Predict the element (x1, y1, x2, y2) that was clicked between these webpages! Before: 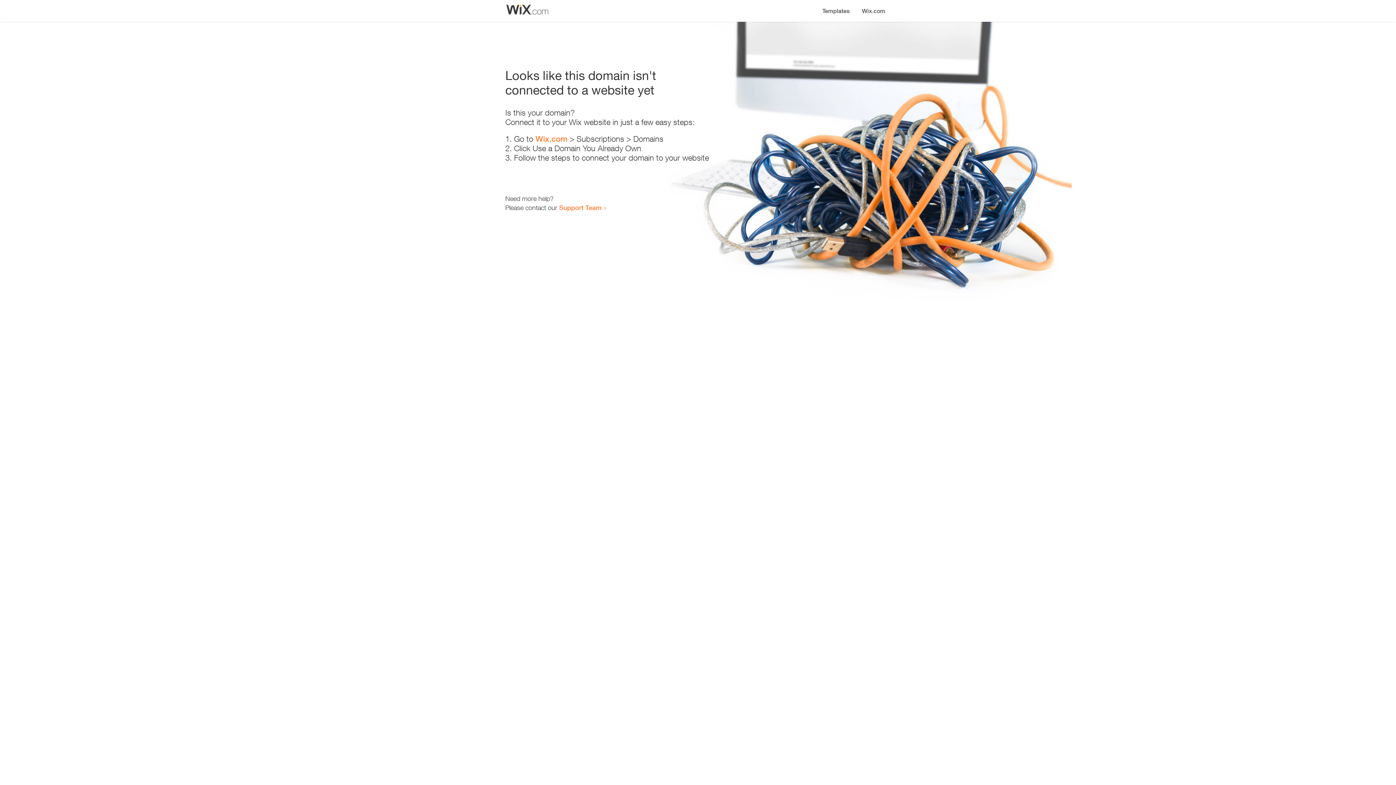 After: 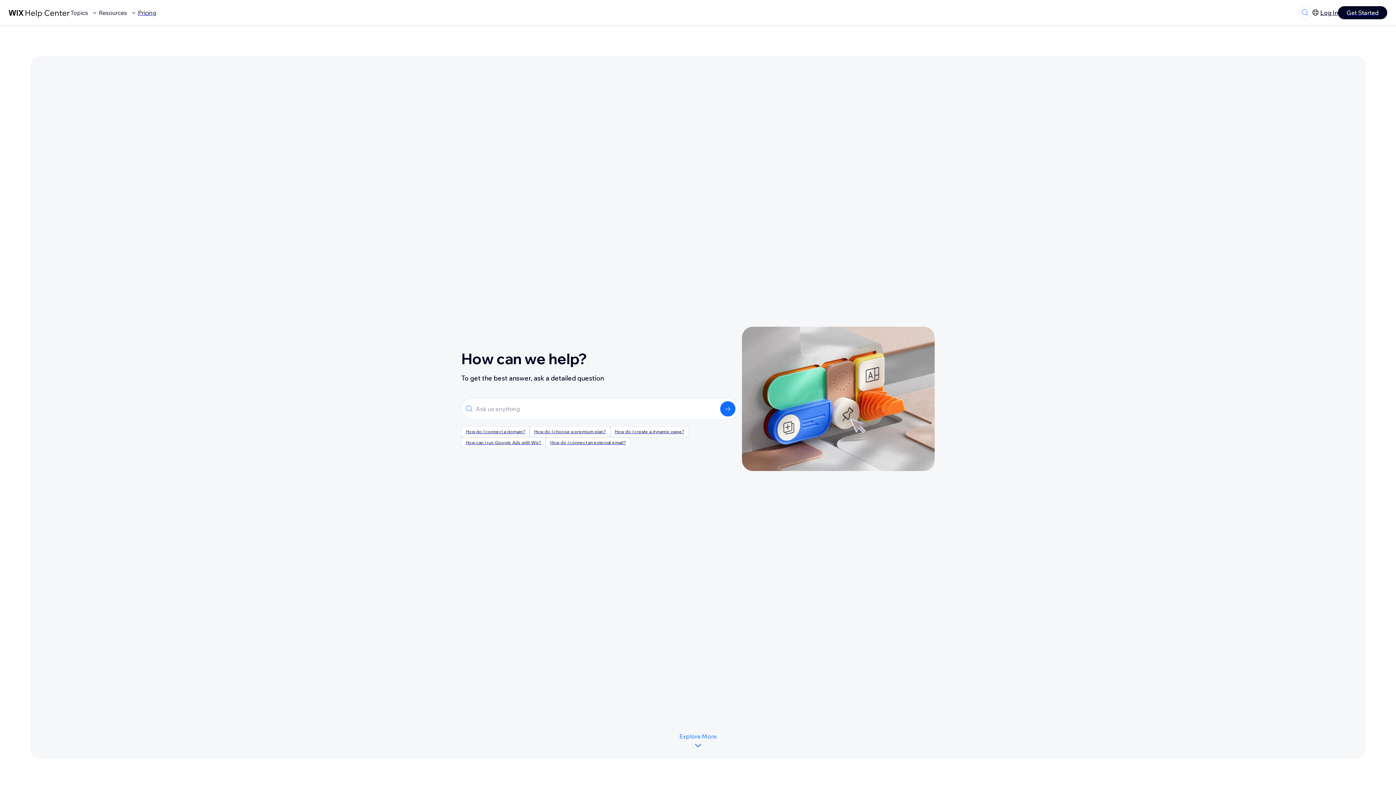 Action: bbox: (559, 203, 601, 211) label: Support Team